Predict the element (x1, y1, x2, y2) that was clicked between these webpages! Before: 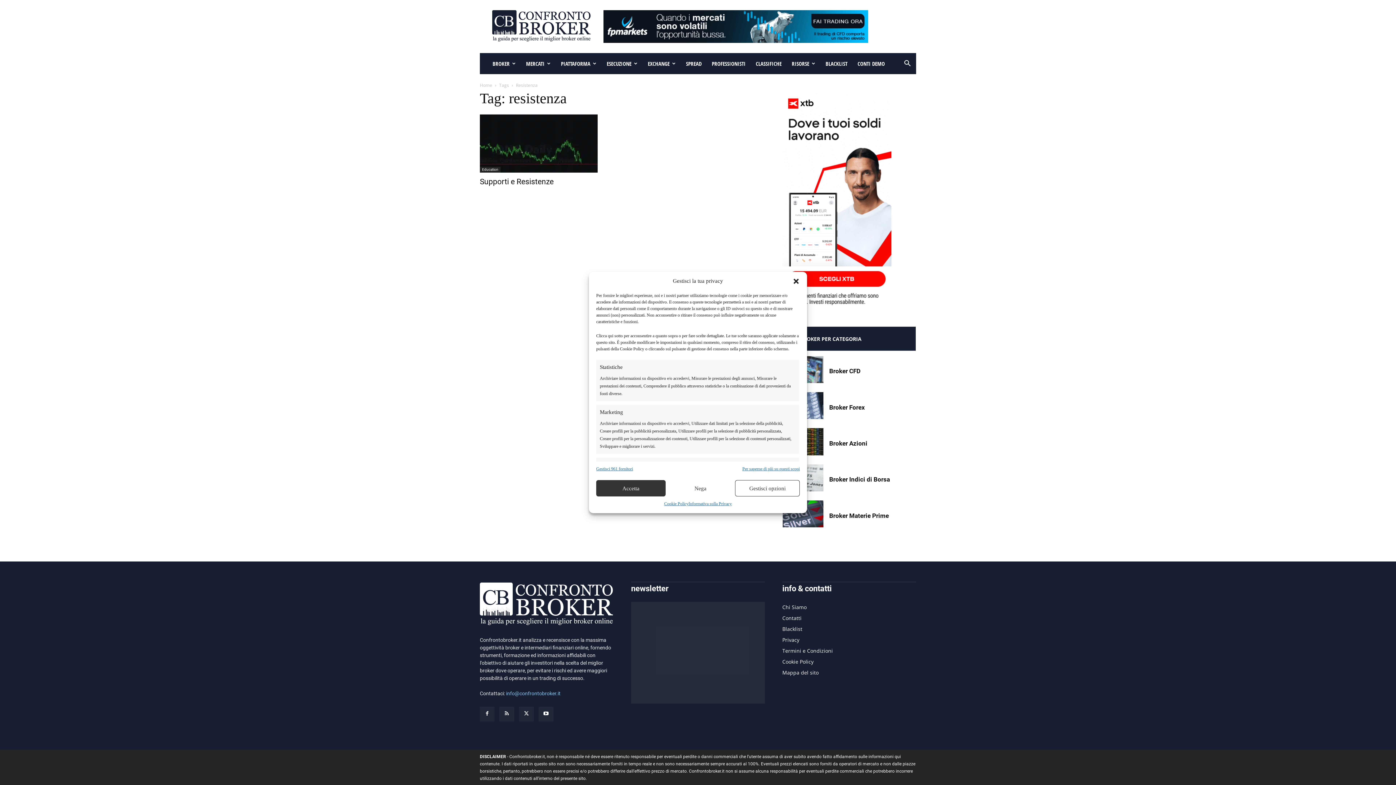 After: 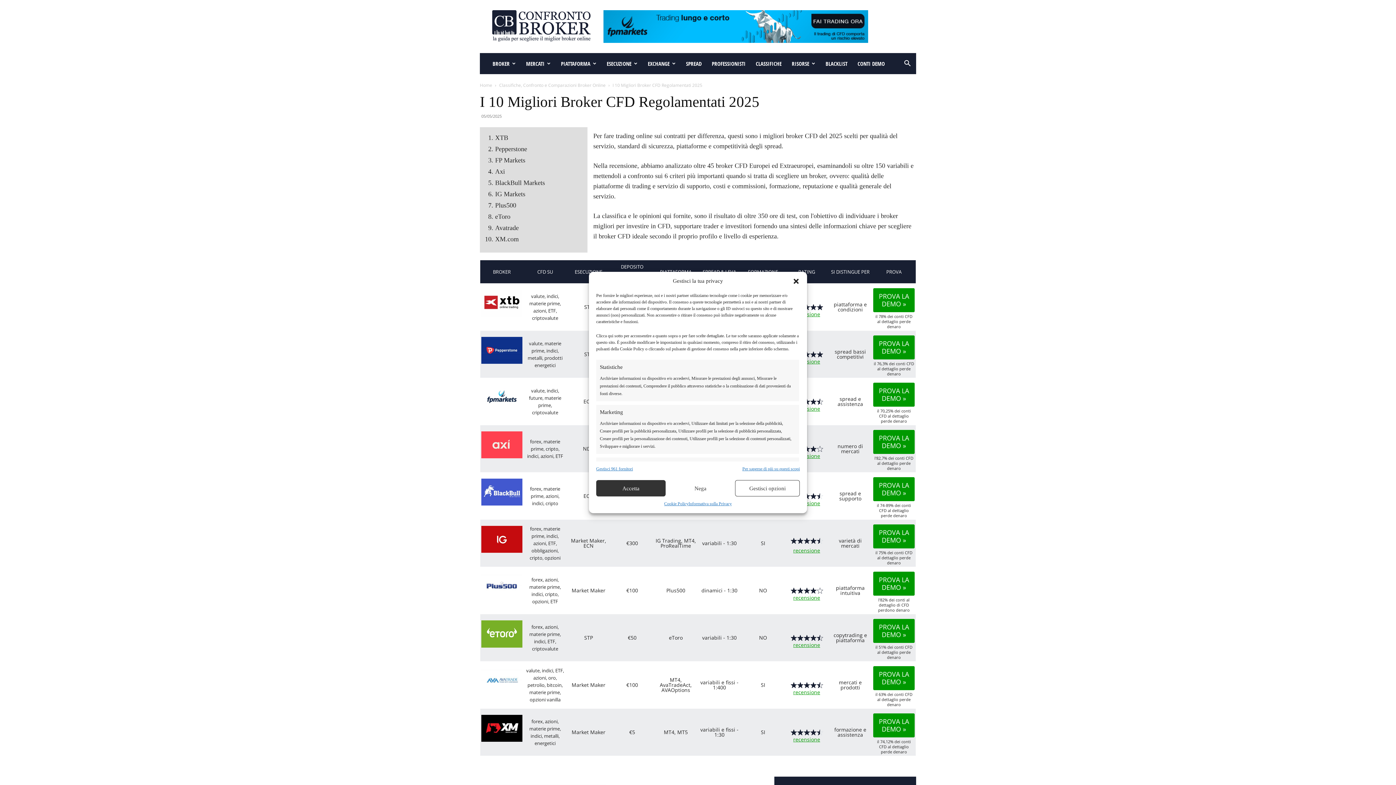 Action: bbox: (829, 367, 860, 374) label: Broker CFD